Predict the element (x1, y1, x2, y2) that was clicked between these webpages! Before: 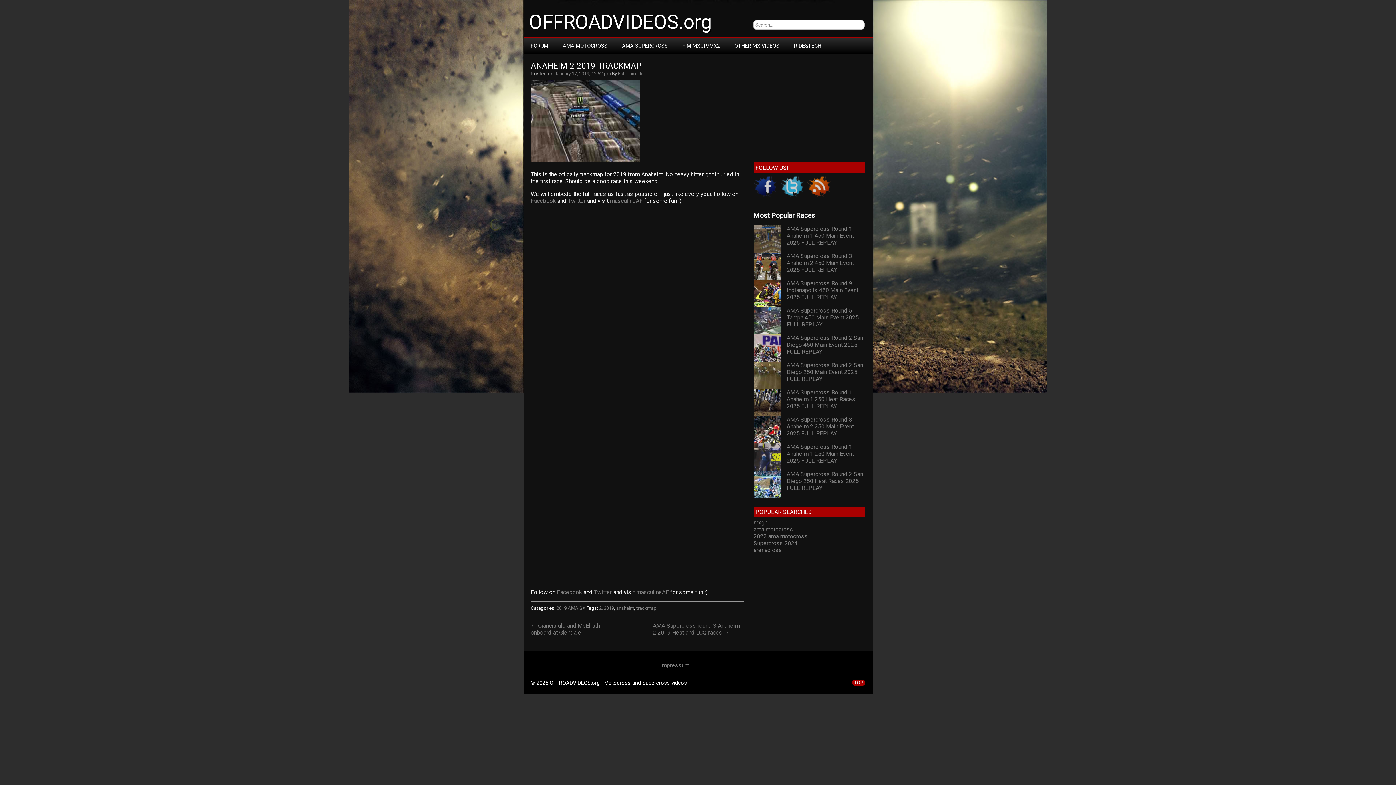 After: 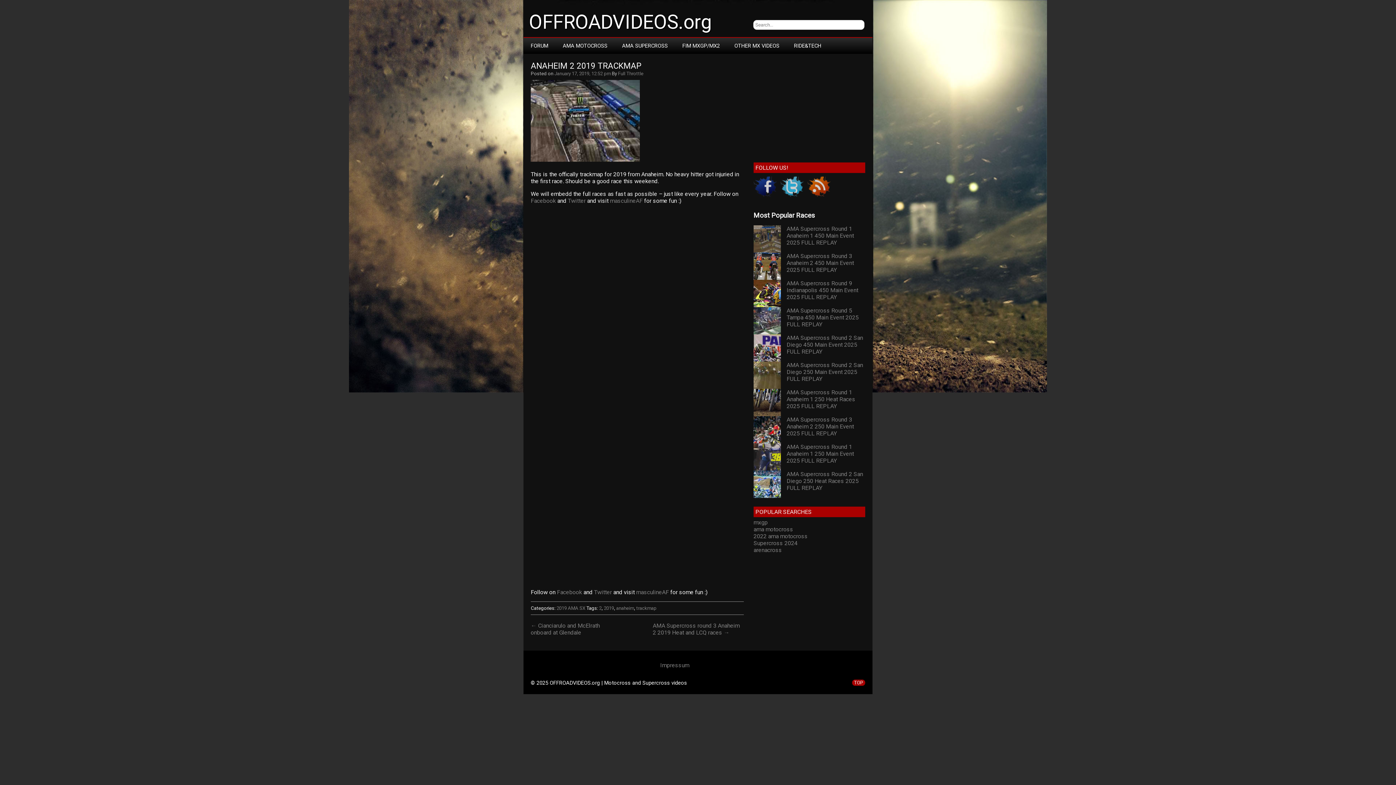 Action: bbox: (530, 158, 647, 165)